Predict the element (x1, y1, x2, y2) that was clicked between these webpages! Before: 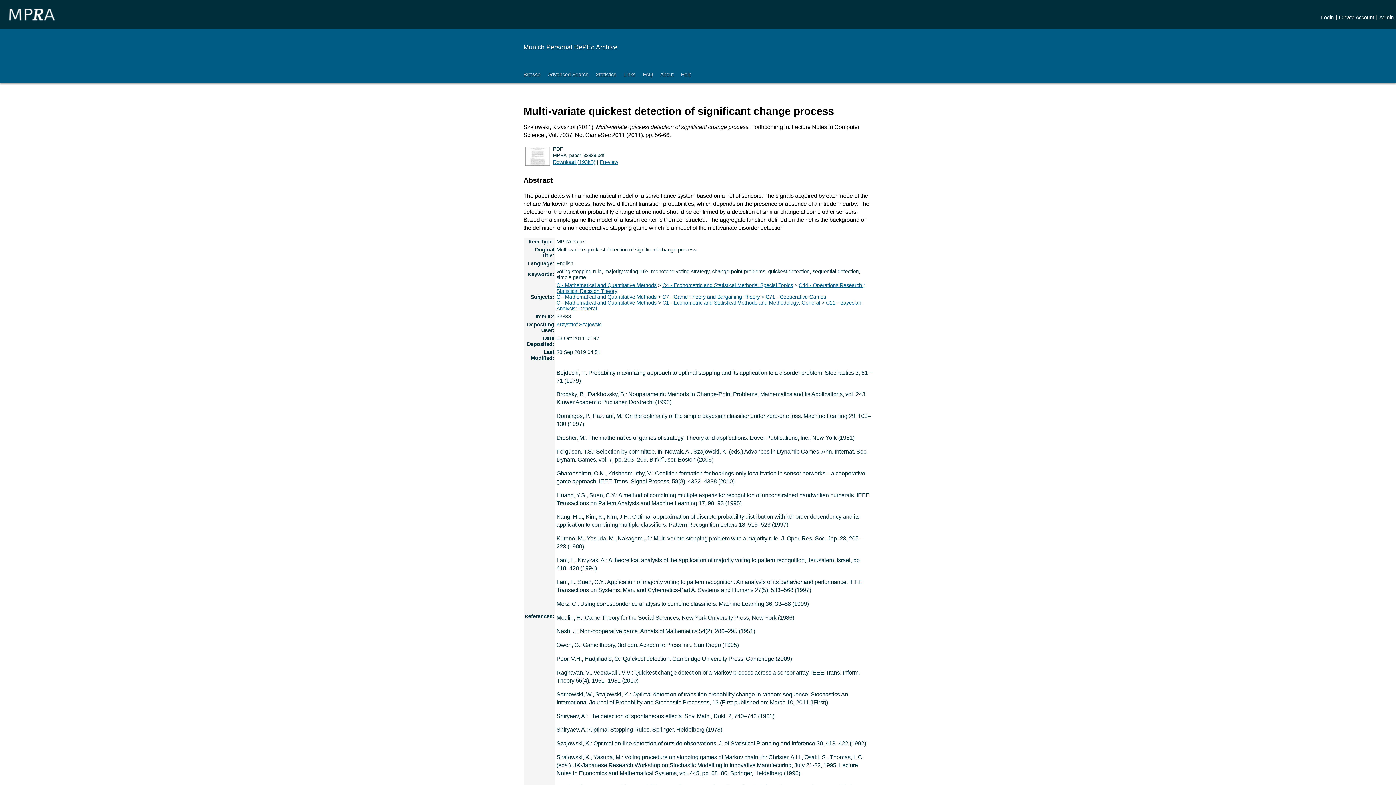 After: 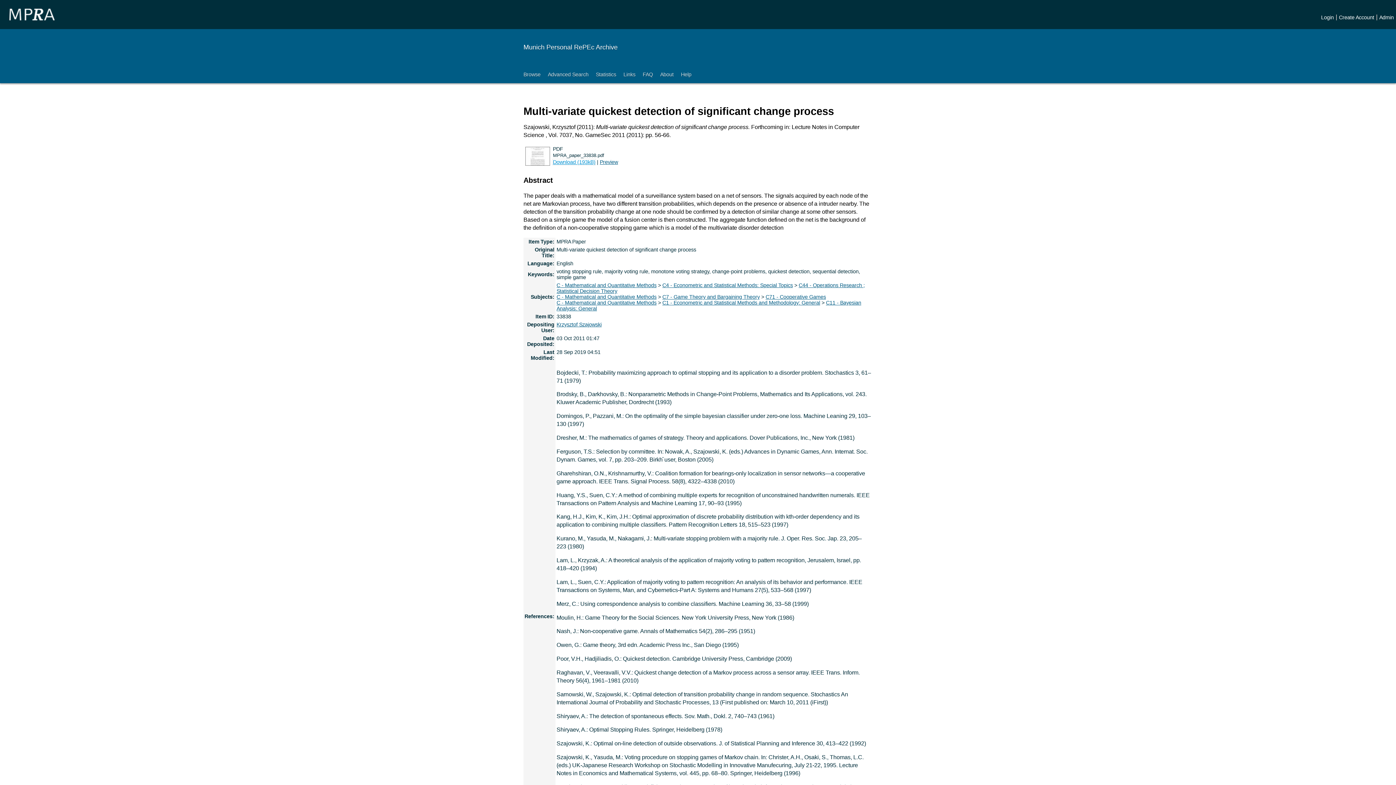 Action: bbox: (553, 159, 595, 164) label: Download (193kB)